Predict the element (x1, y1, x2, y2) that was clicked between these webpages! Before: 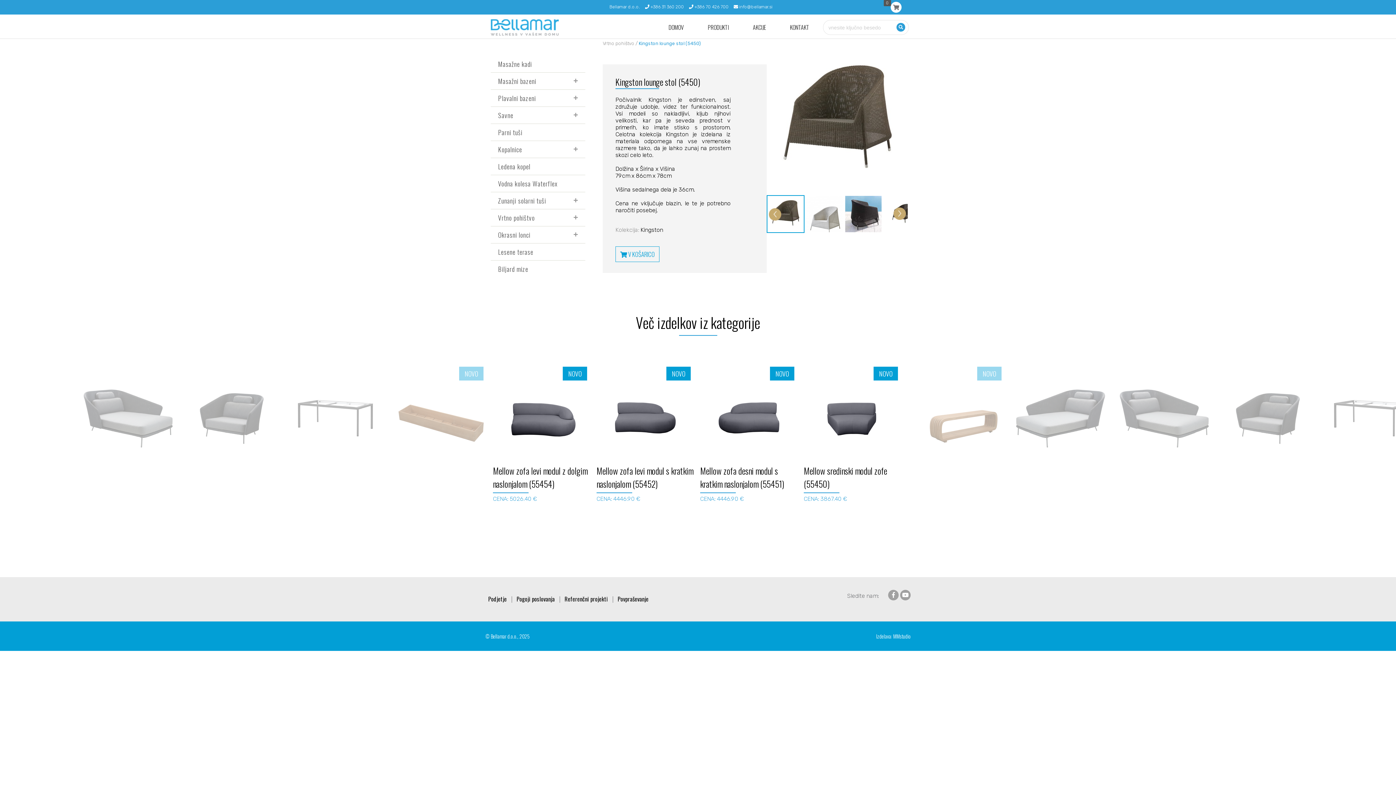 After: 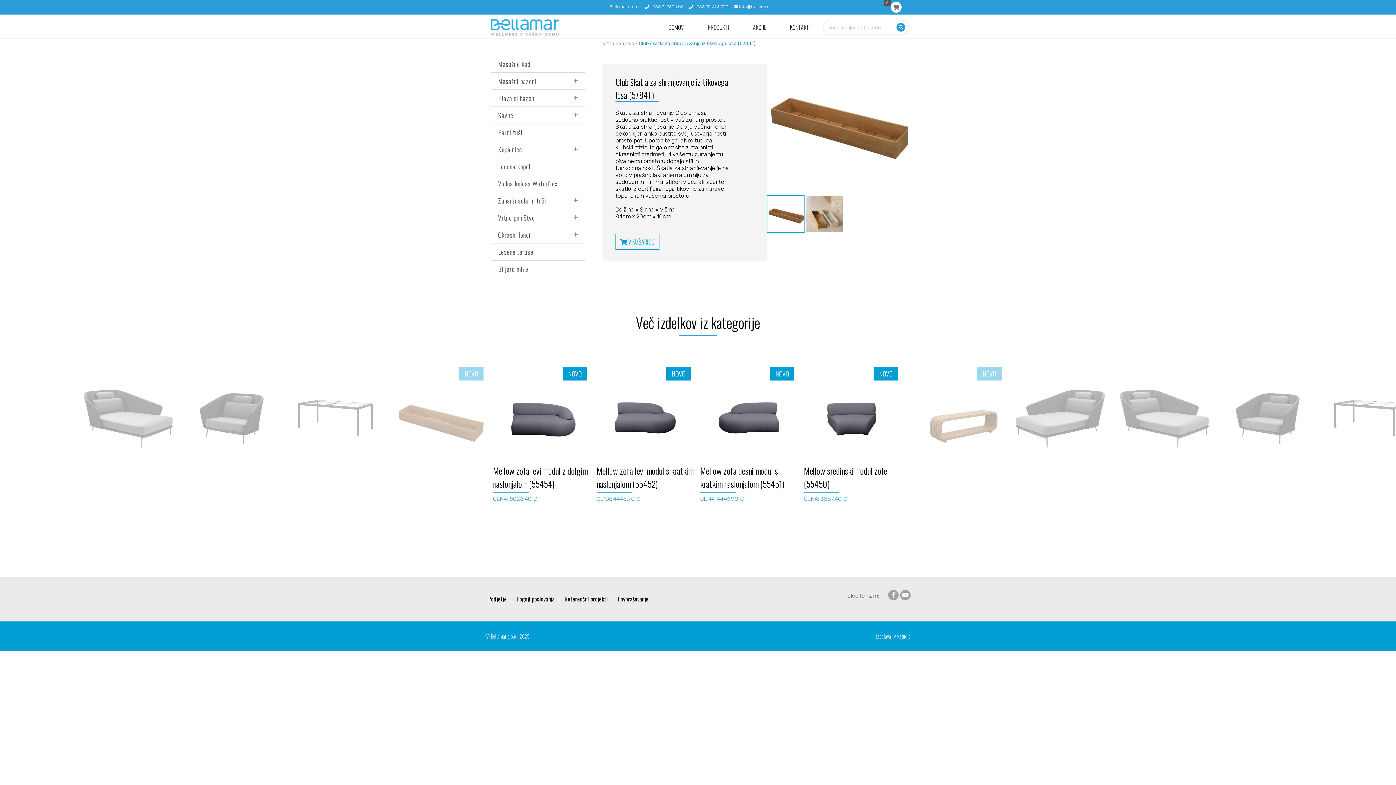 Action: bbox: (389, 374, 488, 462)